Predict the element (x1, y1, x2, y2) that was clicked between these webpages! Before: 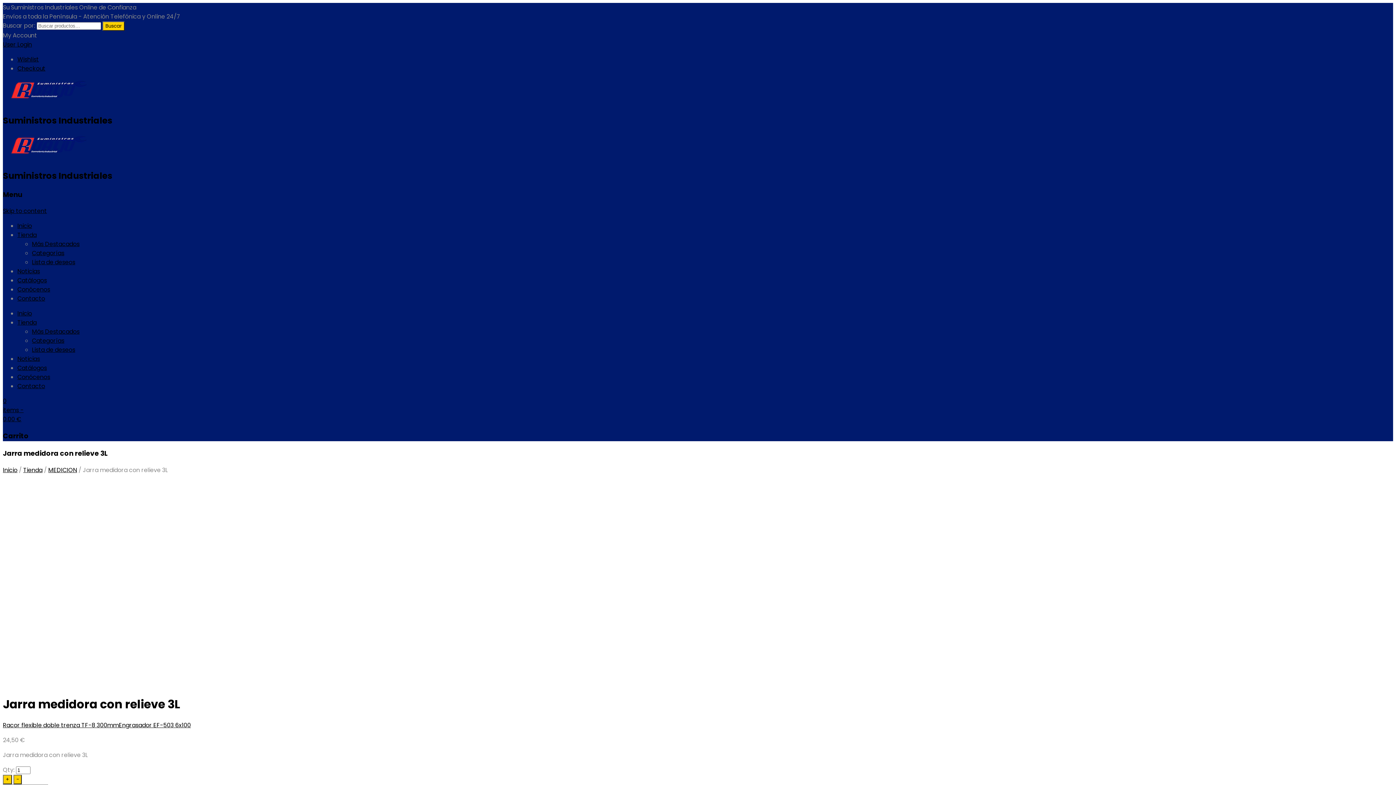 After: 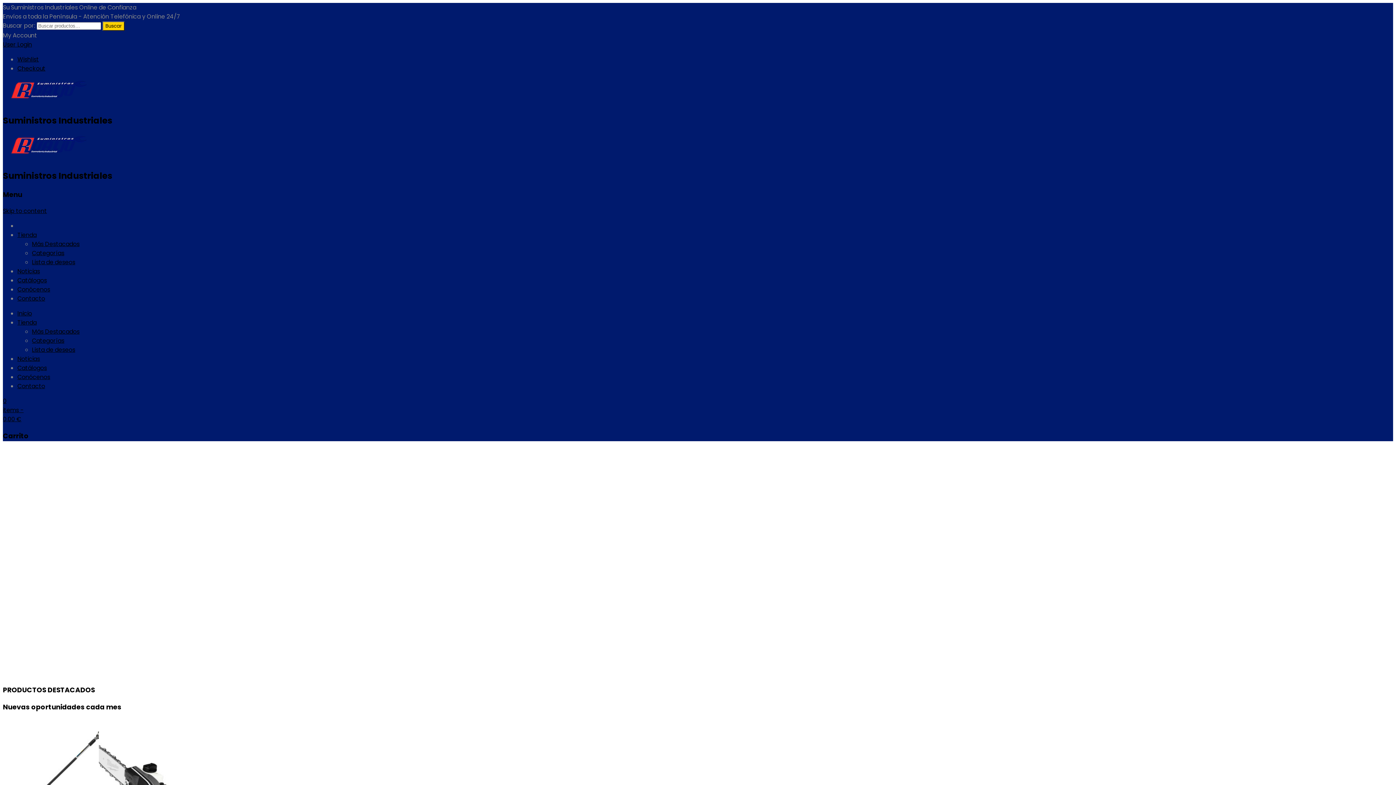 Action: label: Inicio bbox: (2, 466, 17, 474)